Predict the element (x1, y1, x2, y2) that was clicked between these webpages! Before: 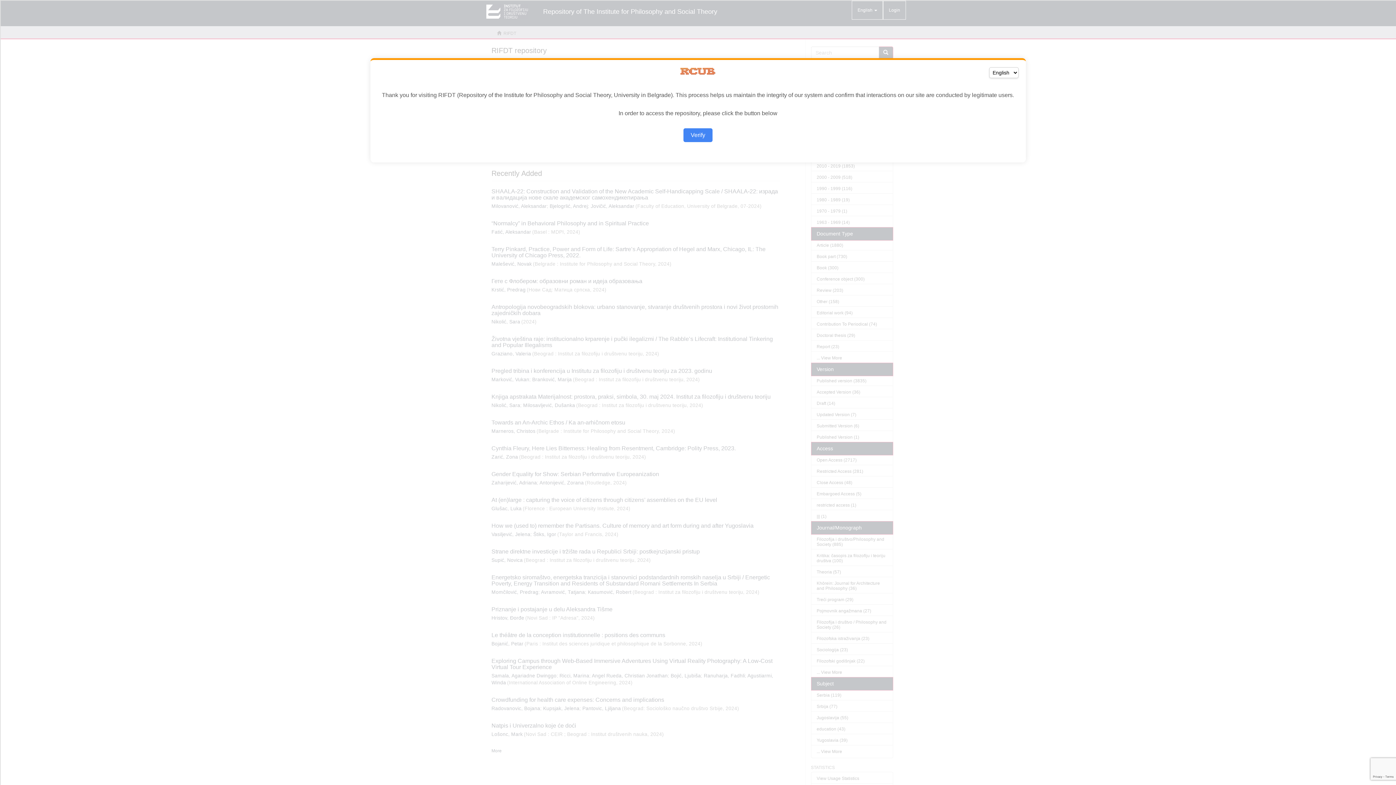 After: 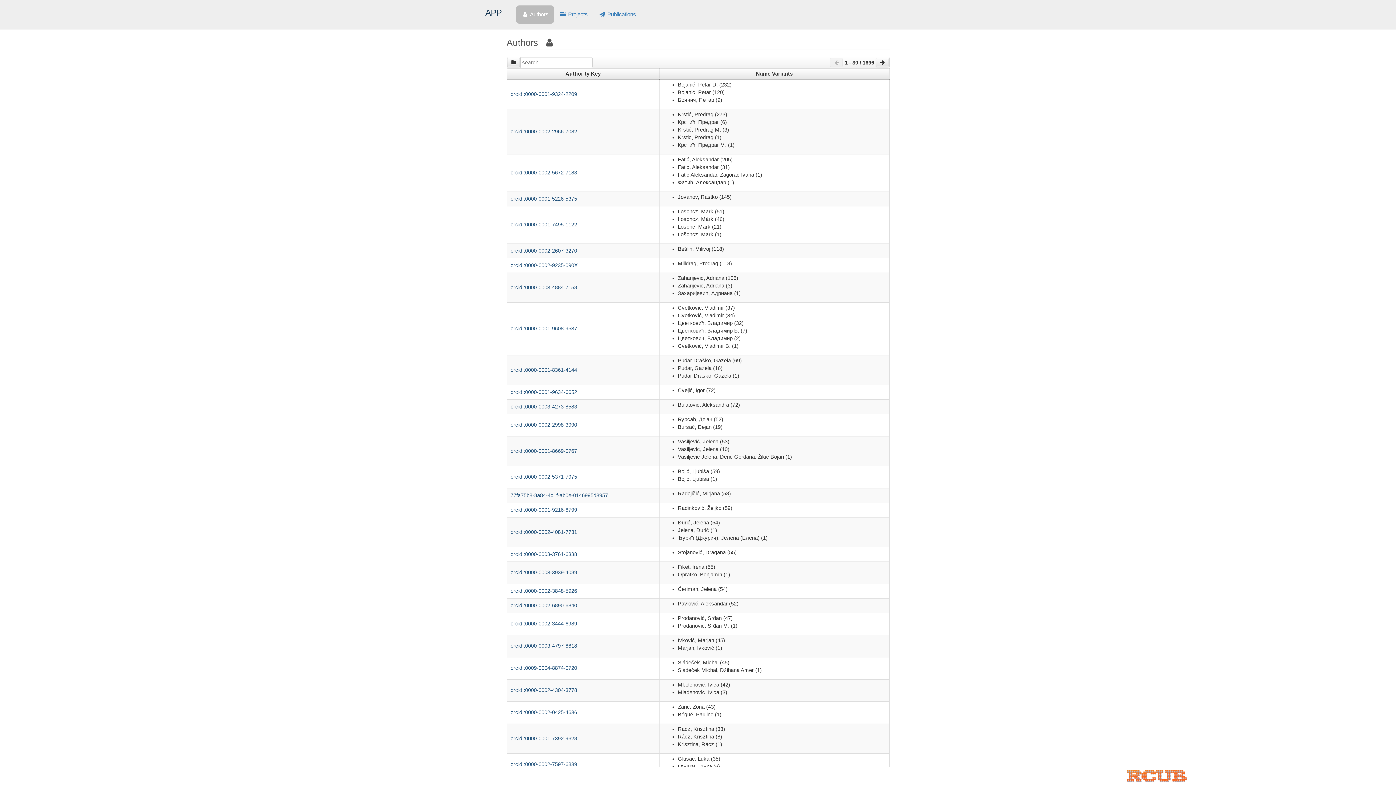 Action: label: Verify bbox: (683, 128, 712, 142)